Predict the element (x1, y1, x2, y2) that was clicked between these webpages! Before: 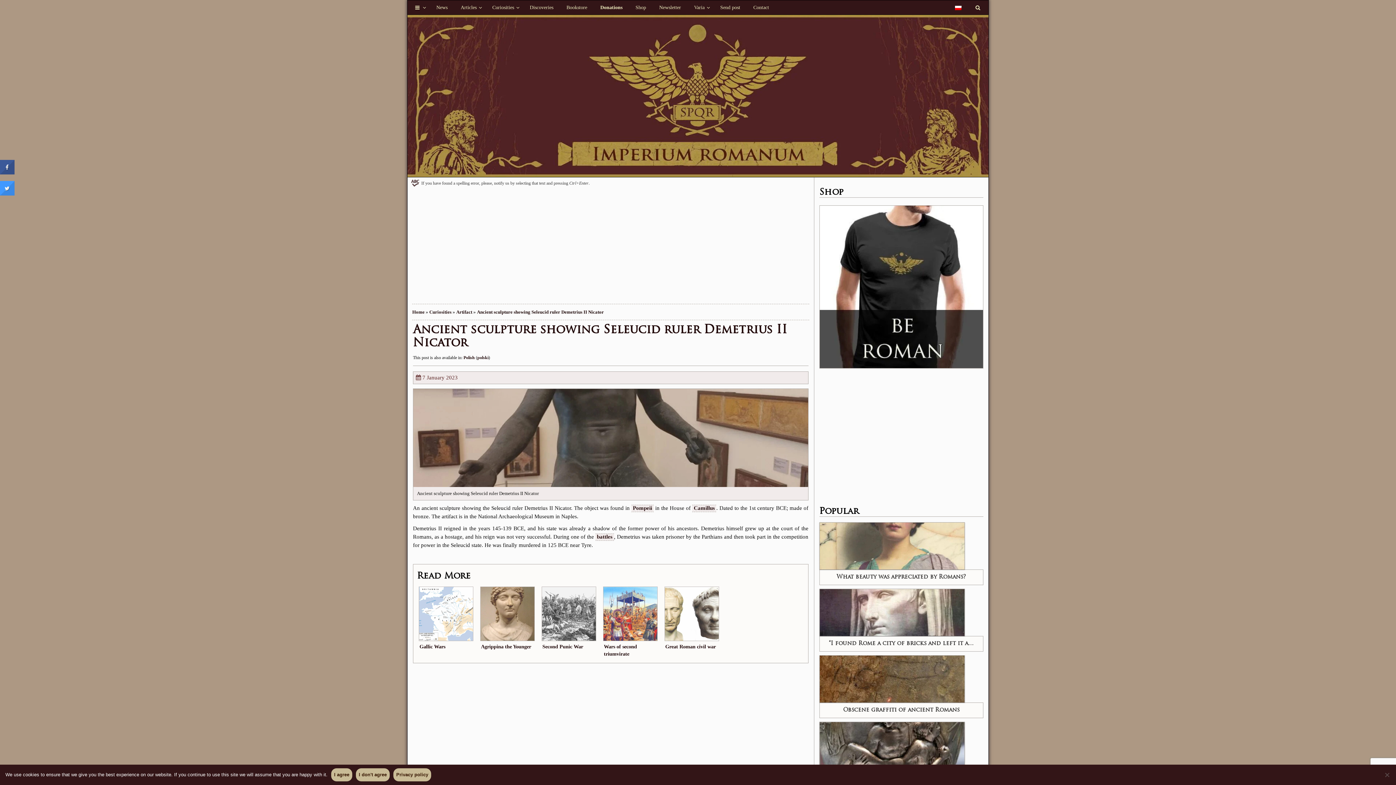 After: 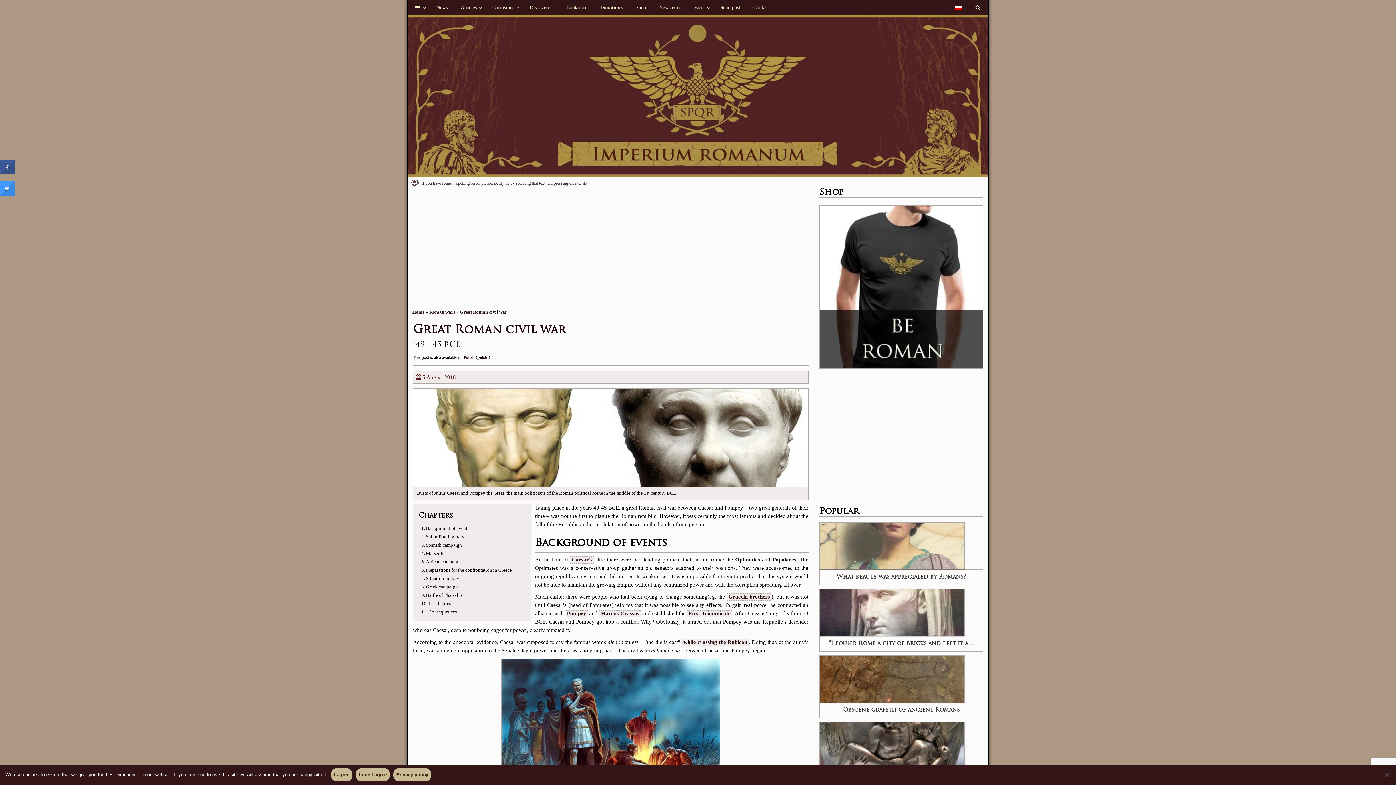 Action: label: Great Roman civil war bbox: (662, 585, 721, 657)